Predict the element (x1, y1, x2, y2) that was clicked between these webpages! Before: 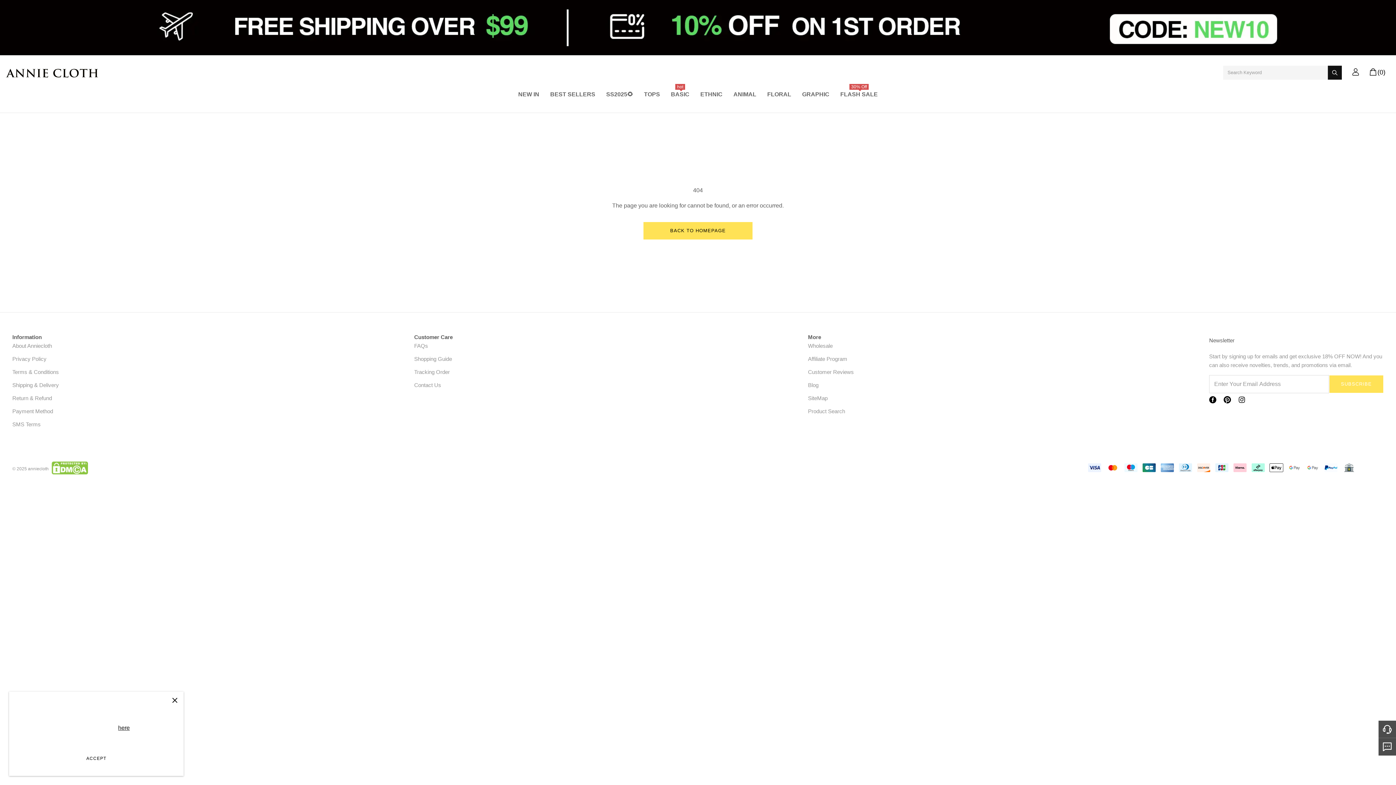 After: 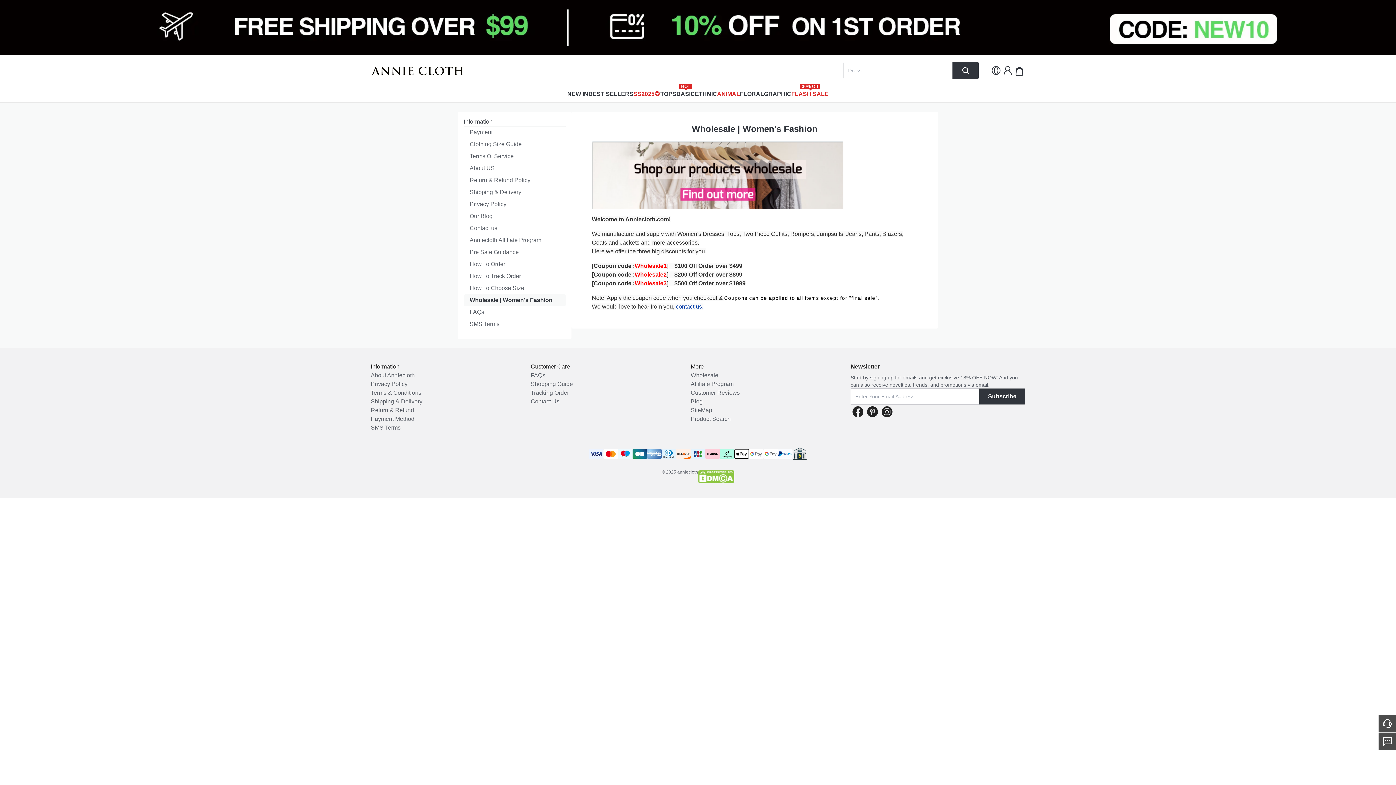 Action: label: Wholesale bbox: (808, 342, 832, 349)